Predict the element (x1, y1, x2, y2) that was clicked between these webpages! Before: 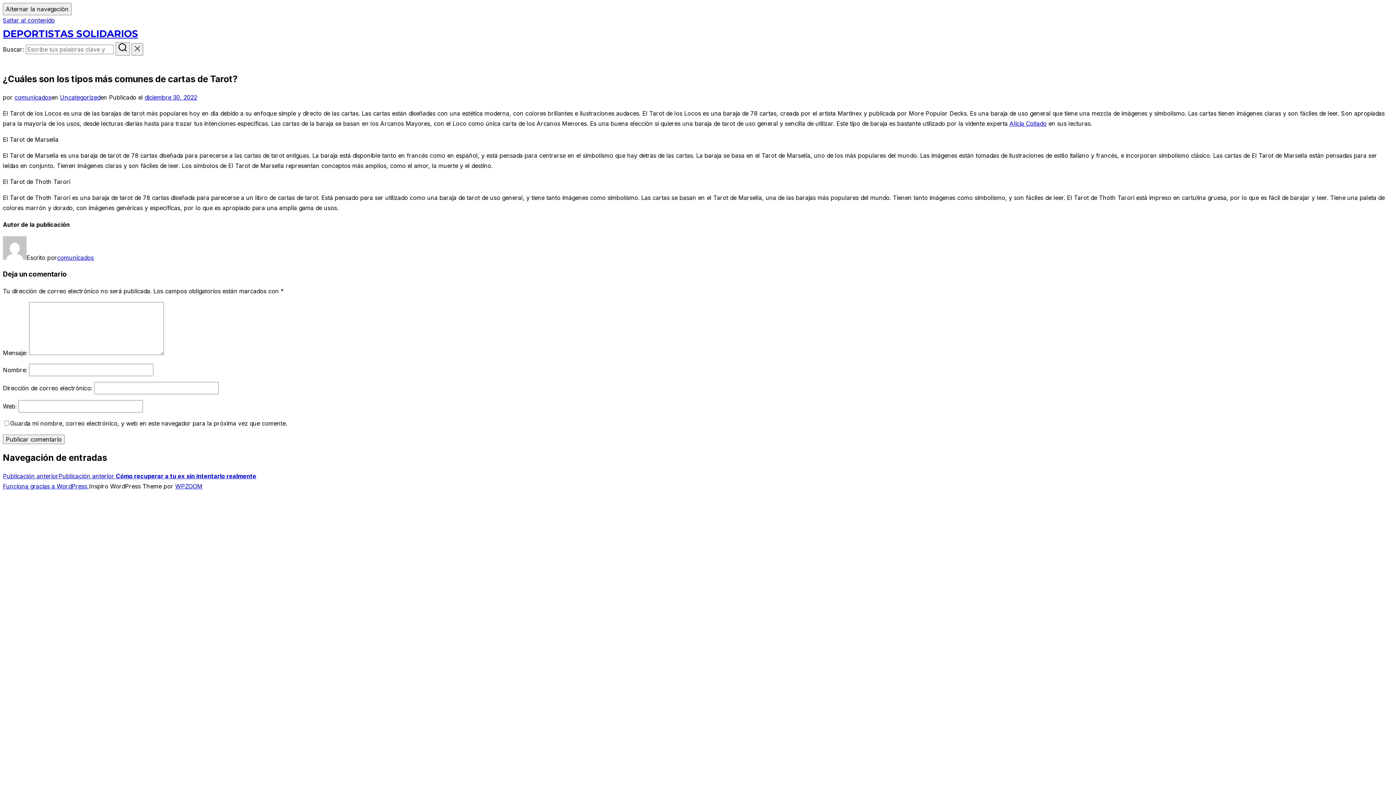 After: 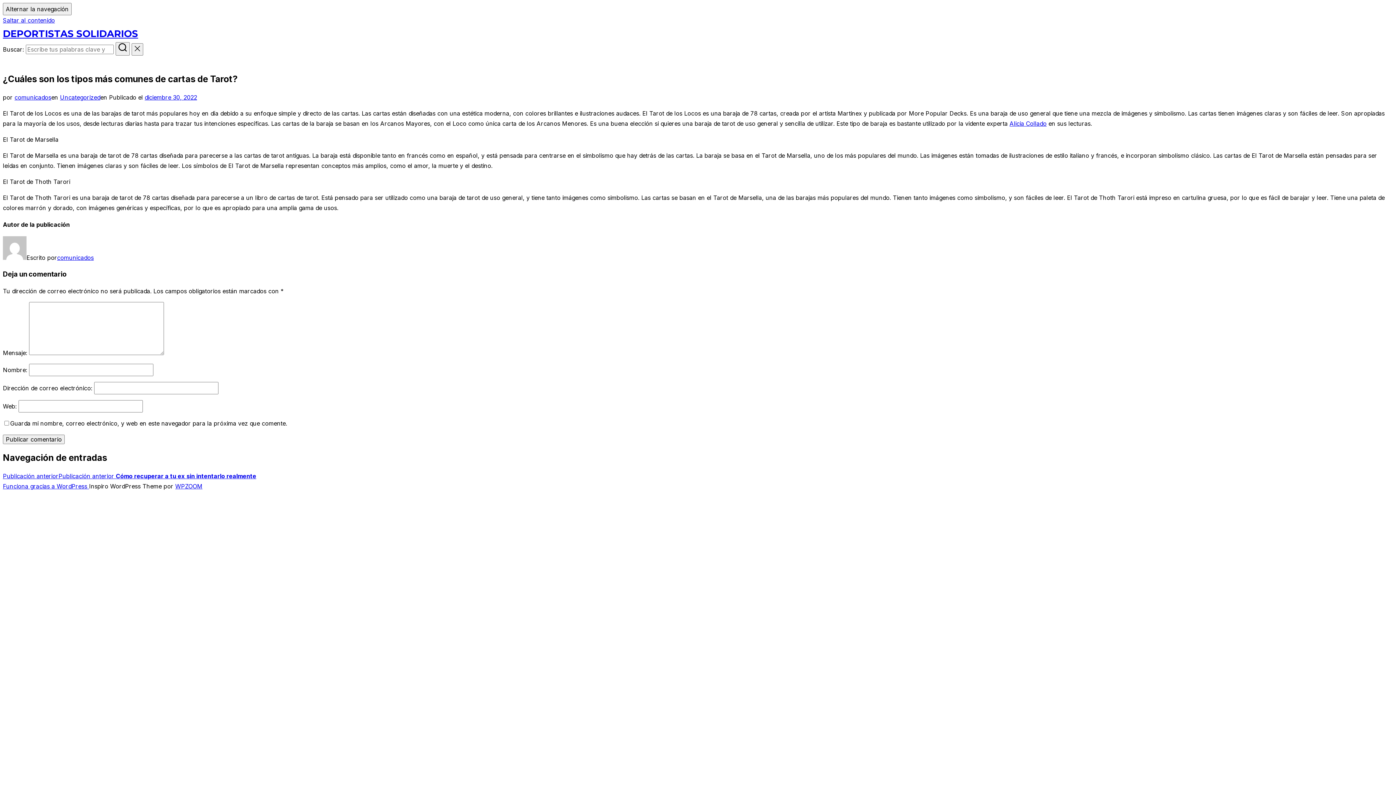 Action: bbox: (1009, 119, 1046, 127) label: Alicia Collado